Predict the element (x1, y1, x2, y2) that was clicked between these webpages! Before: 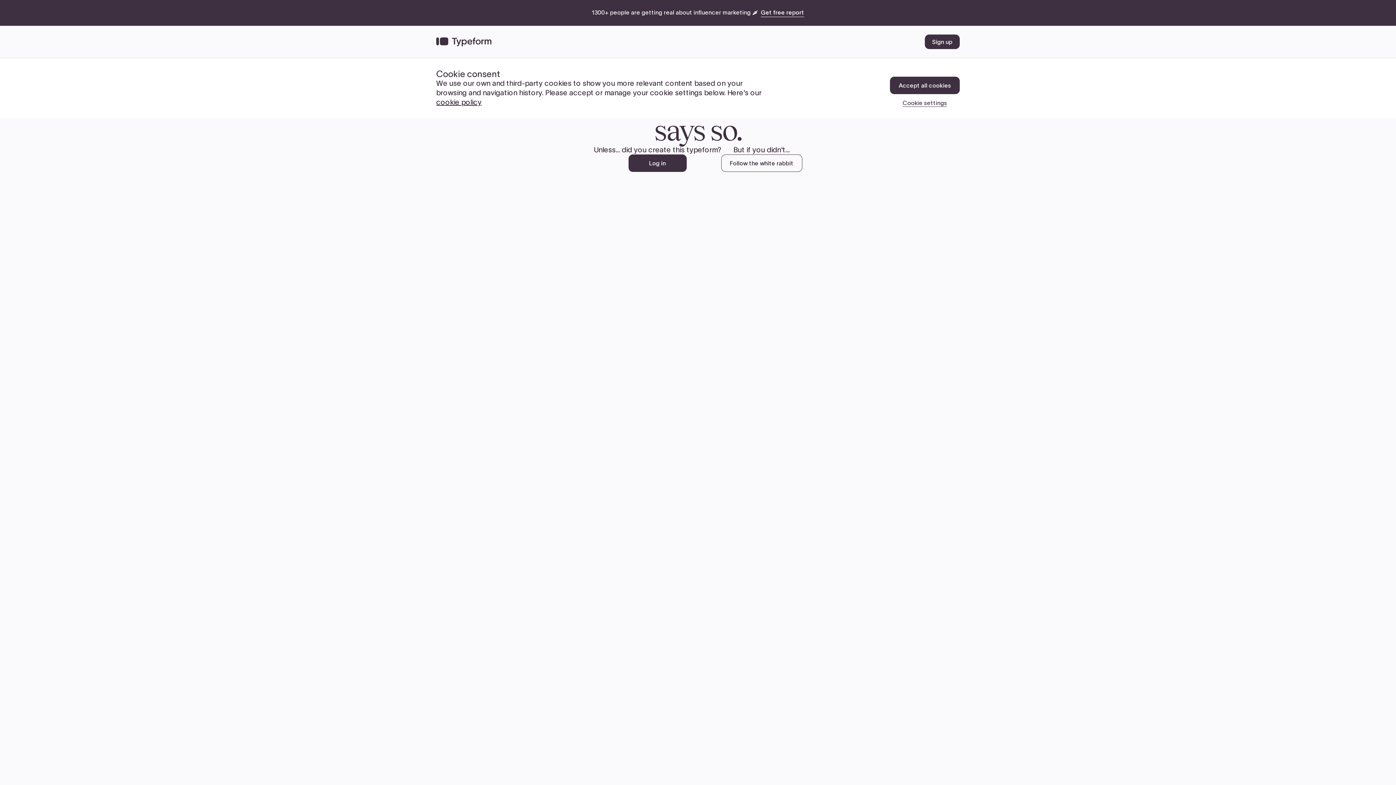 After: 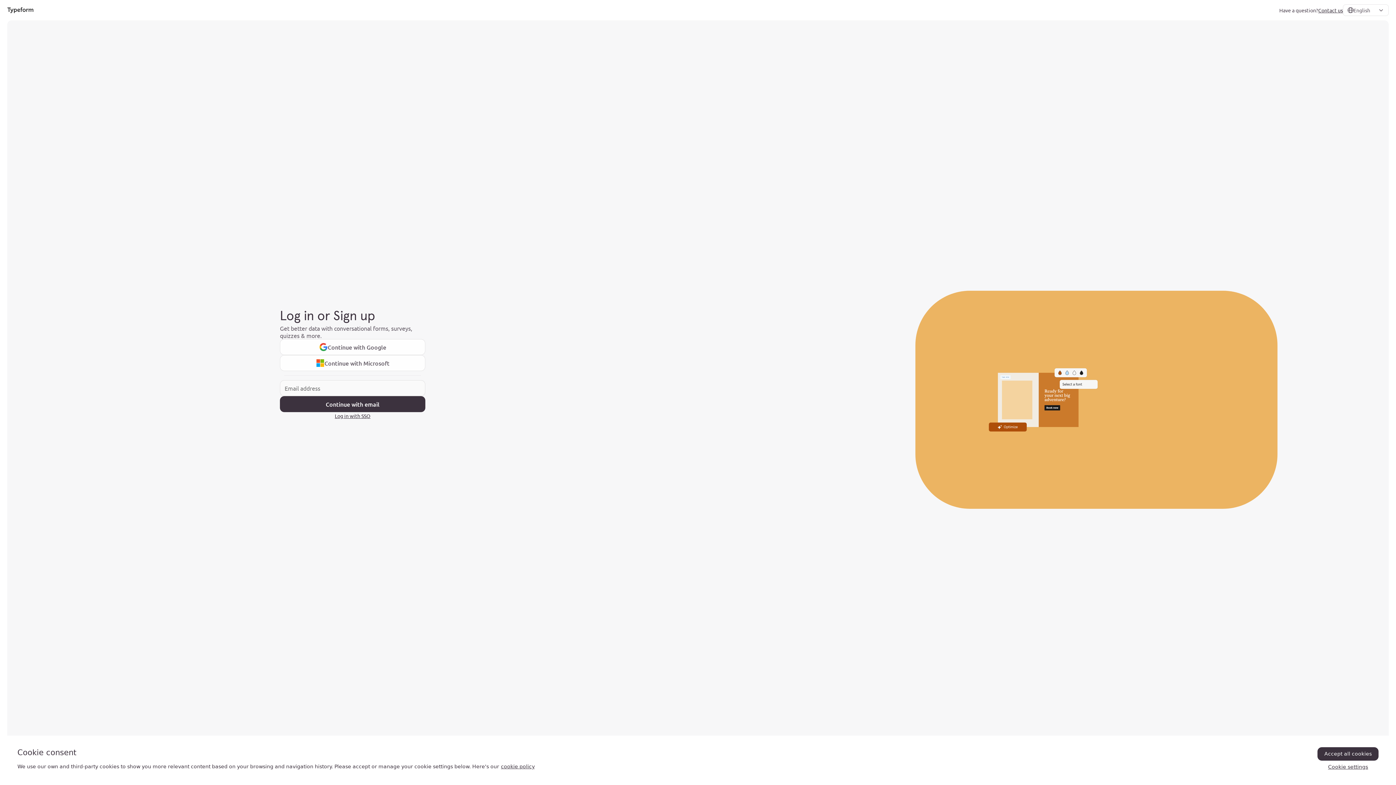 Action: label: Log in bbox: (628, 154, 686, 172)